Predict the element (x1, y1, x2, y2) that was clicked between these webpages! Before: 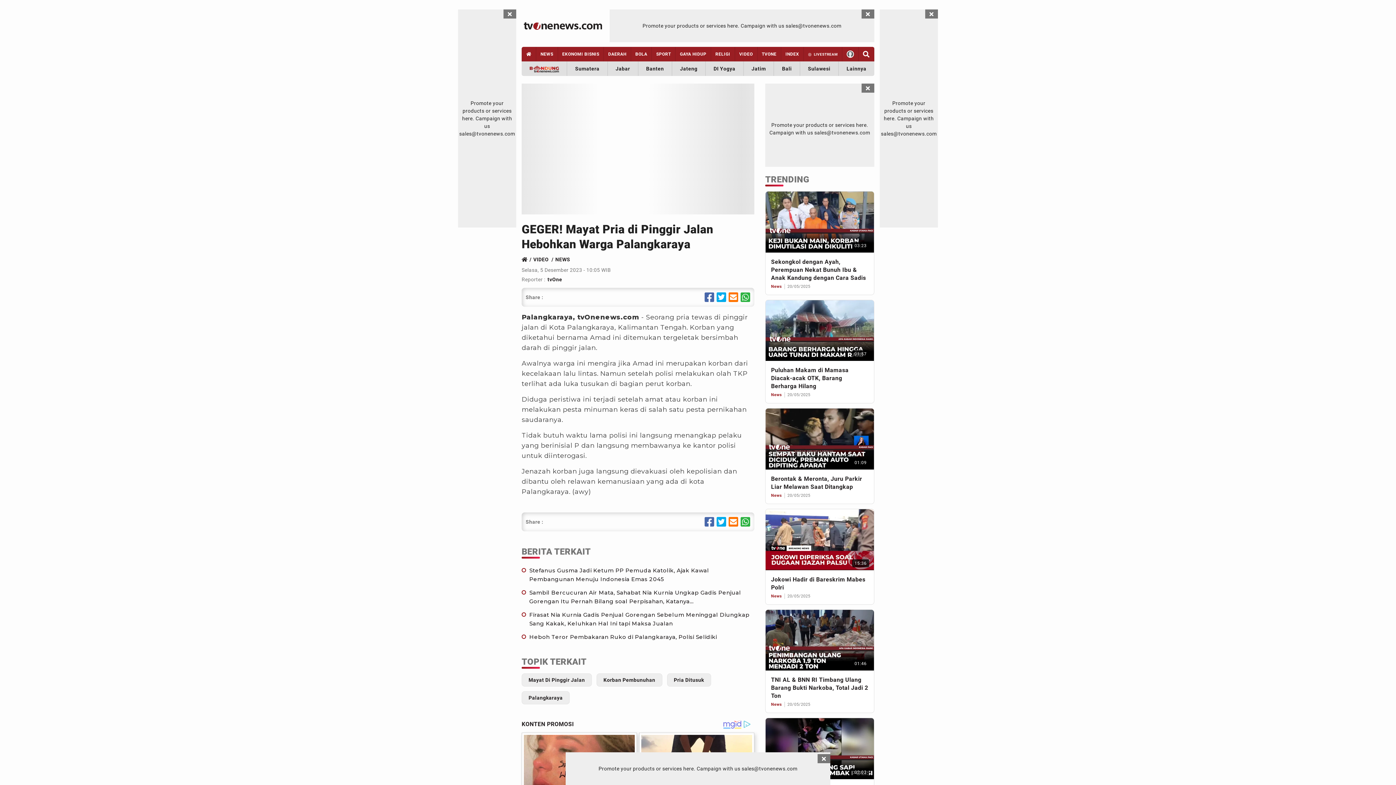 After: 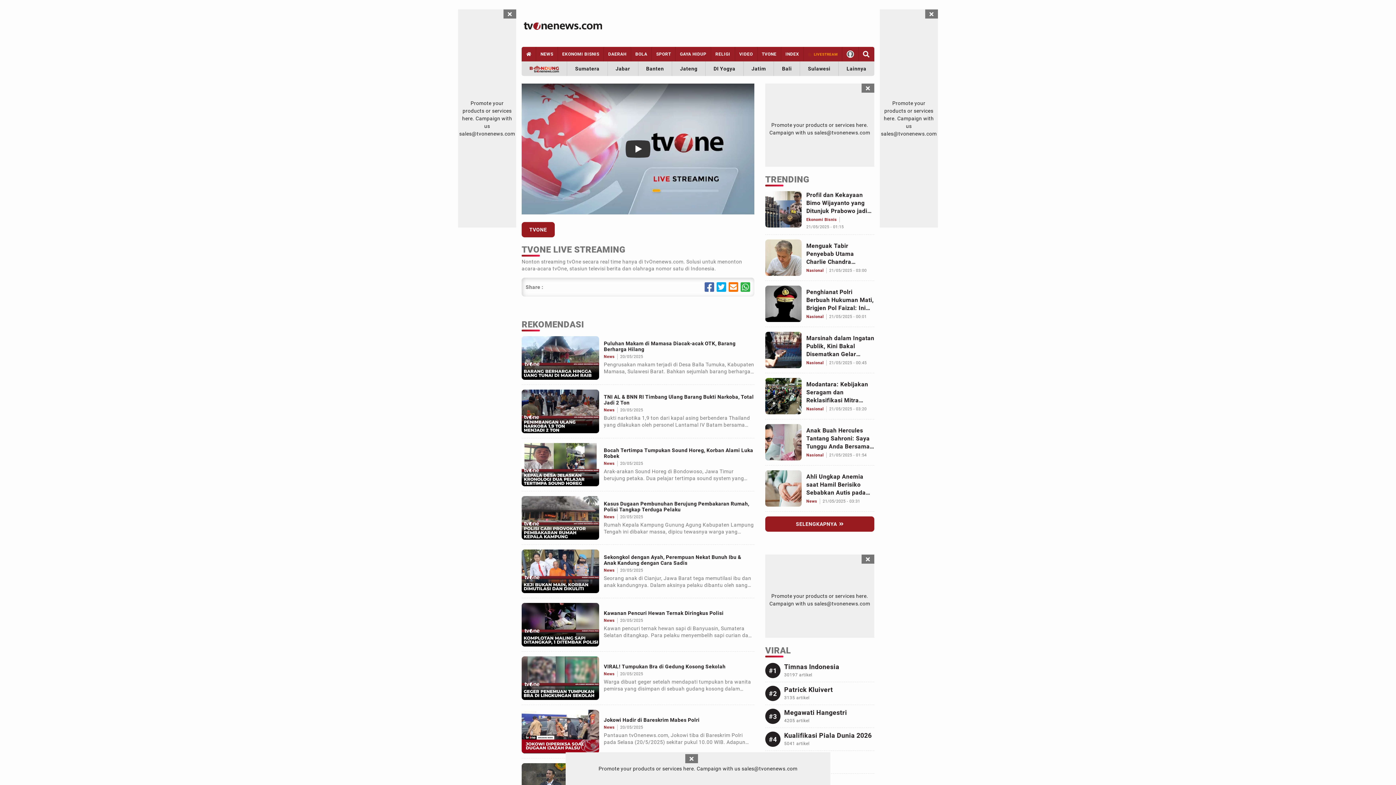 Action: bbox: (803, 46, 842, 61) label: Link Title